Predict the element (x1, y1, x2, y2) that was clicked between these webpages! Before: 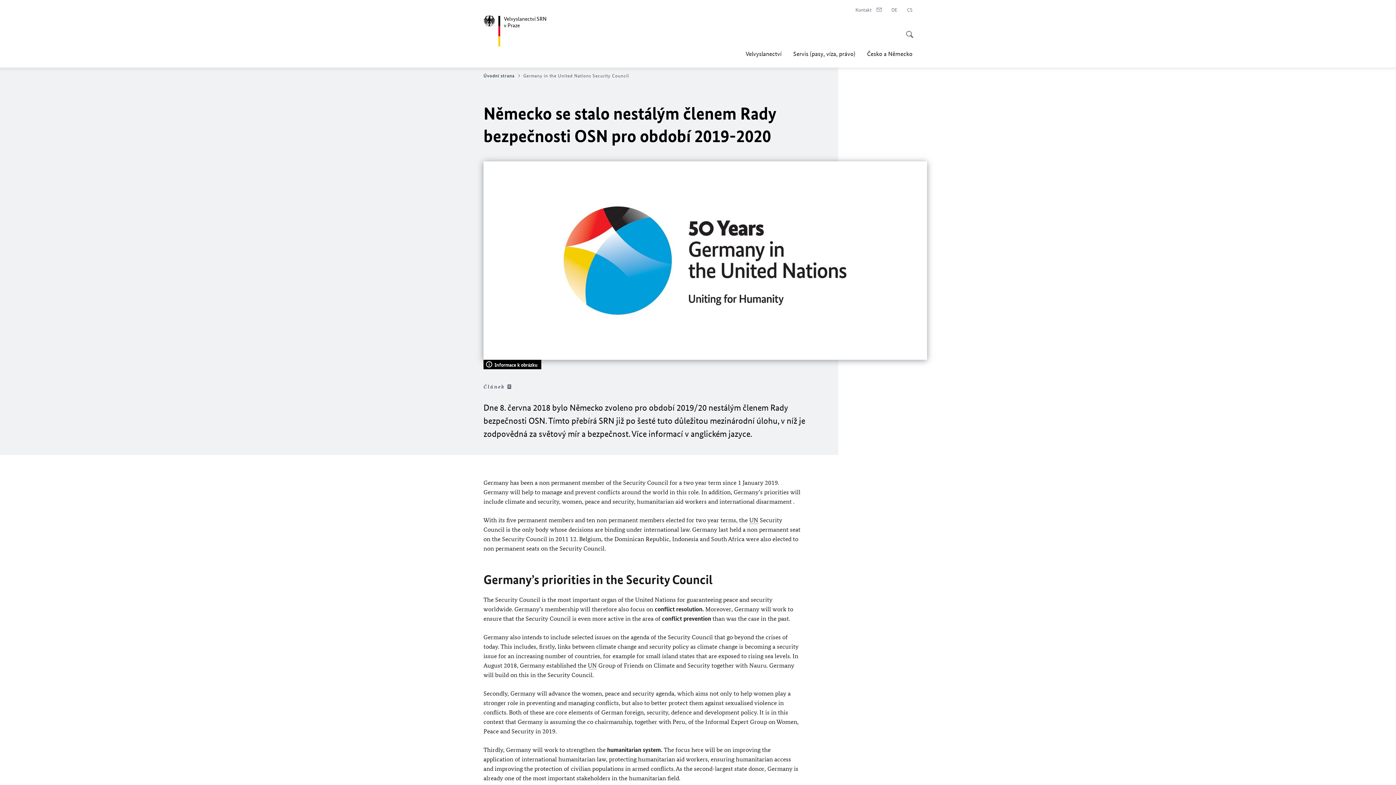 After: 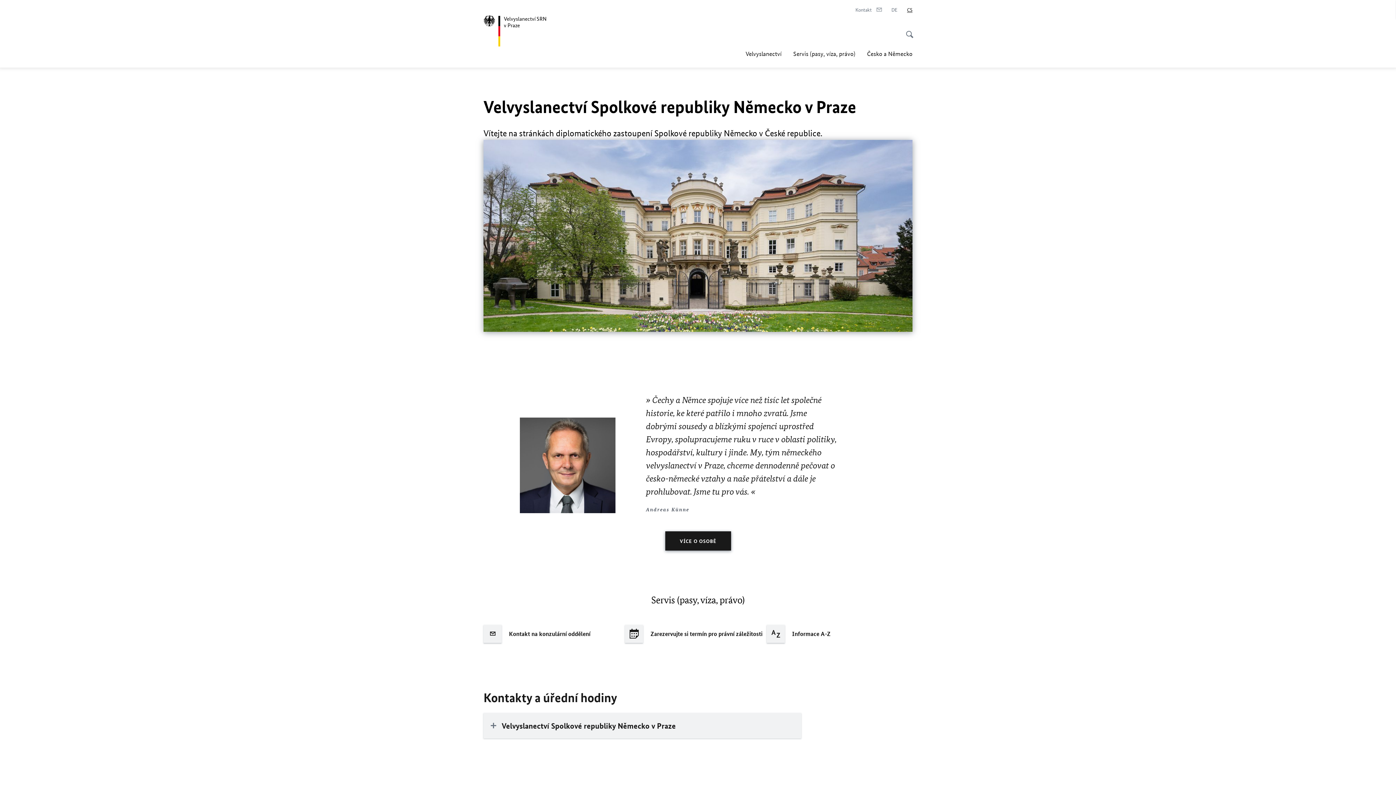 Action: label: Úvodní strana bbox: (483, 72, 522, 78)